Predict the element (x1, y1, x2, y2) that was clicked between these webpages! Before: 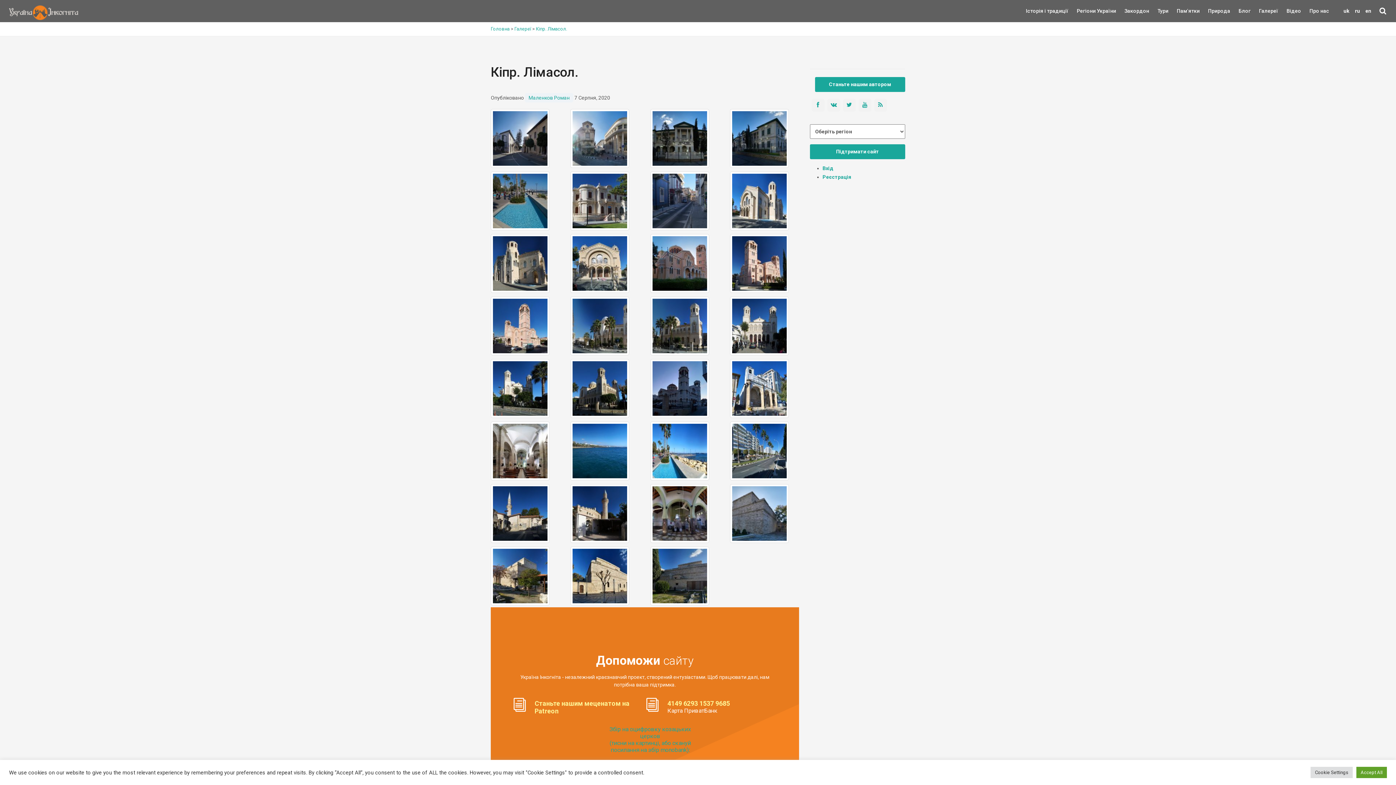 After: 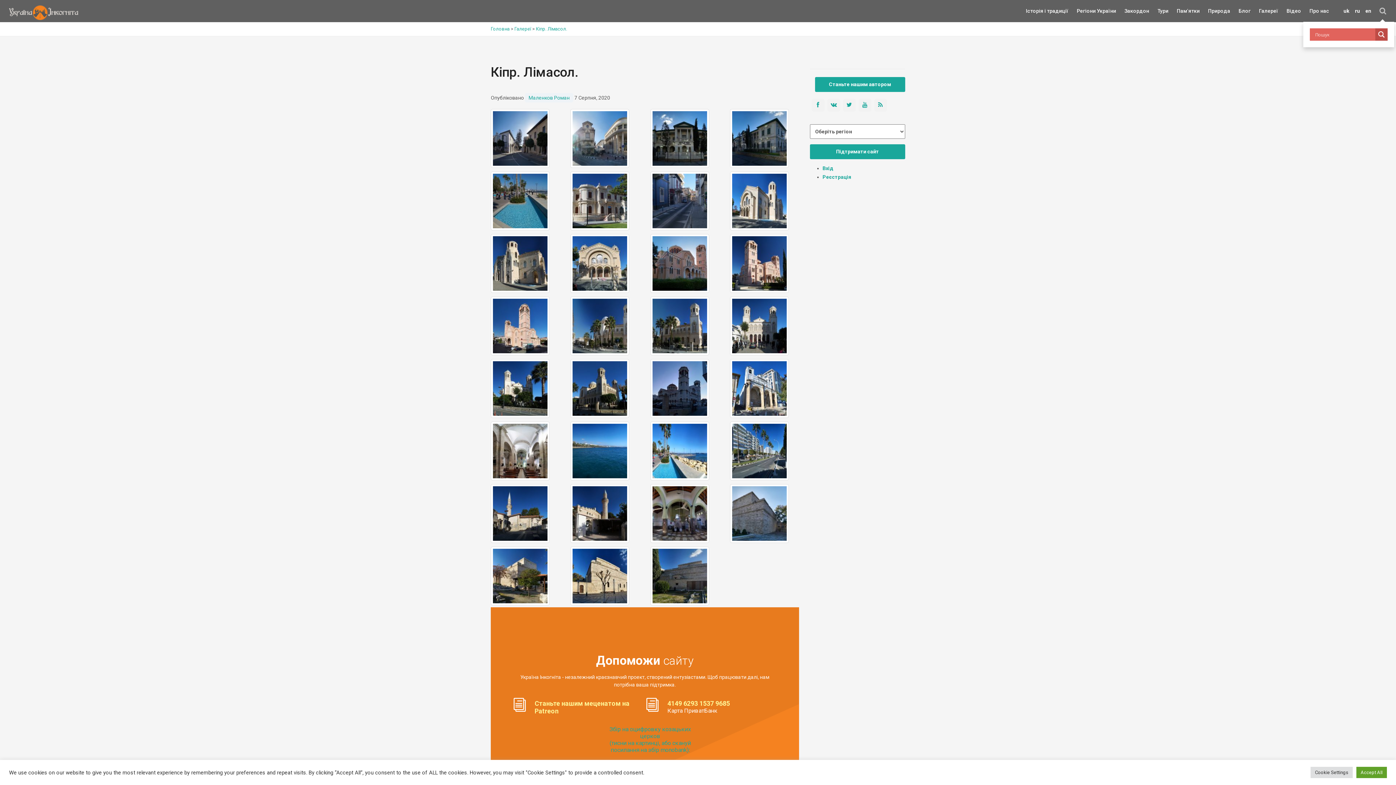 Action: bbox: (1378, 6, 1388, 15)